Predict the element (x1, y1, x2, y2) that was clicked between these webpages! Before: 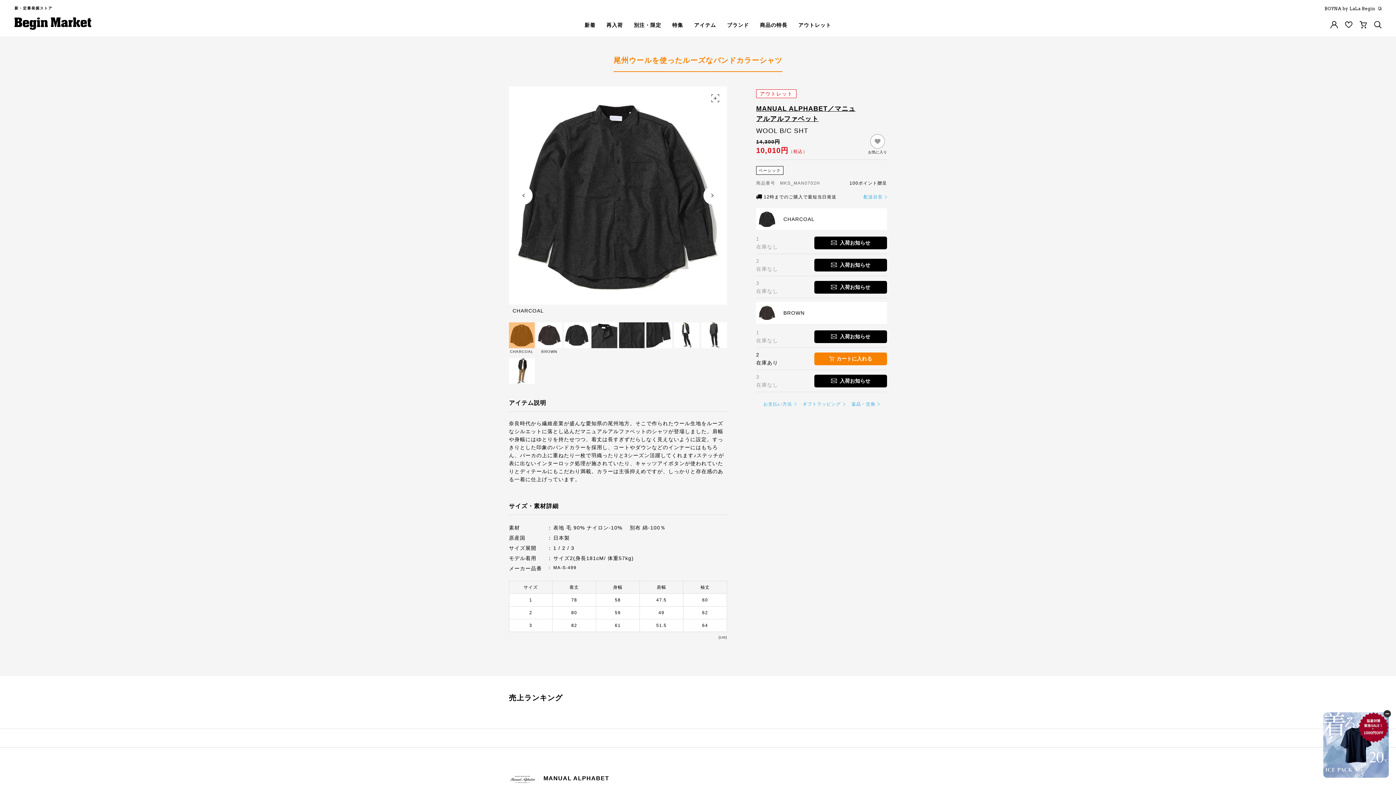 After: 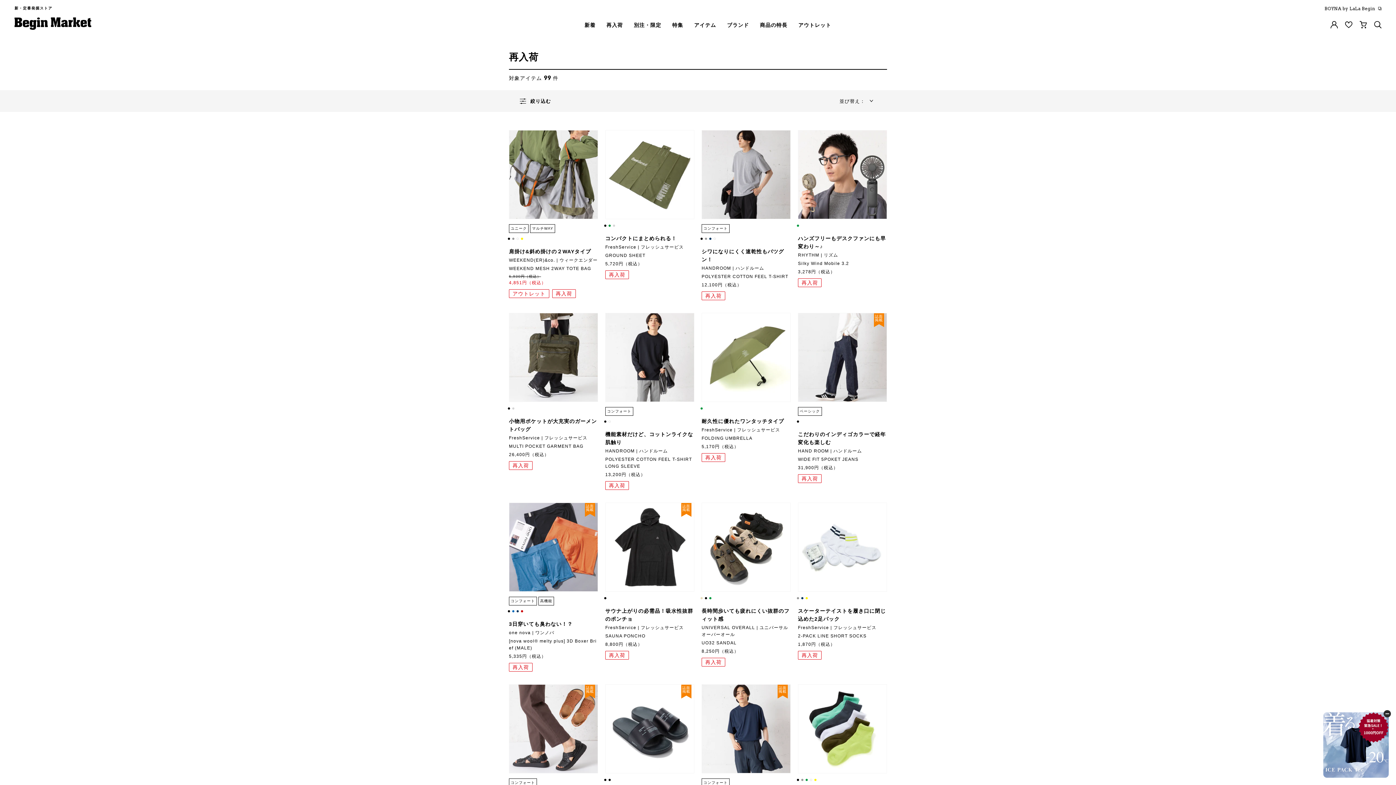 Action: label: 再入荷 bbox: (601, 22, 628, 28)